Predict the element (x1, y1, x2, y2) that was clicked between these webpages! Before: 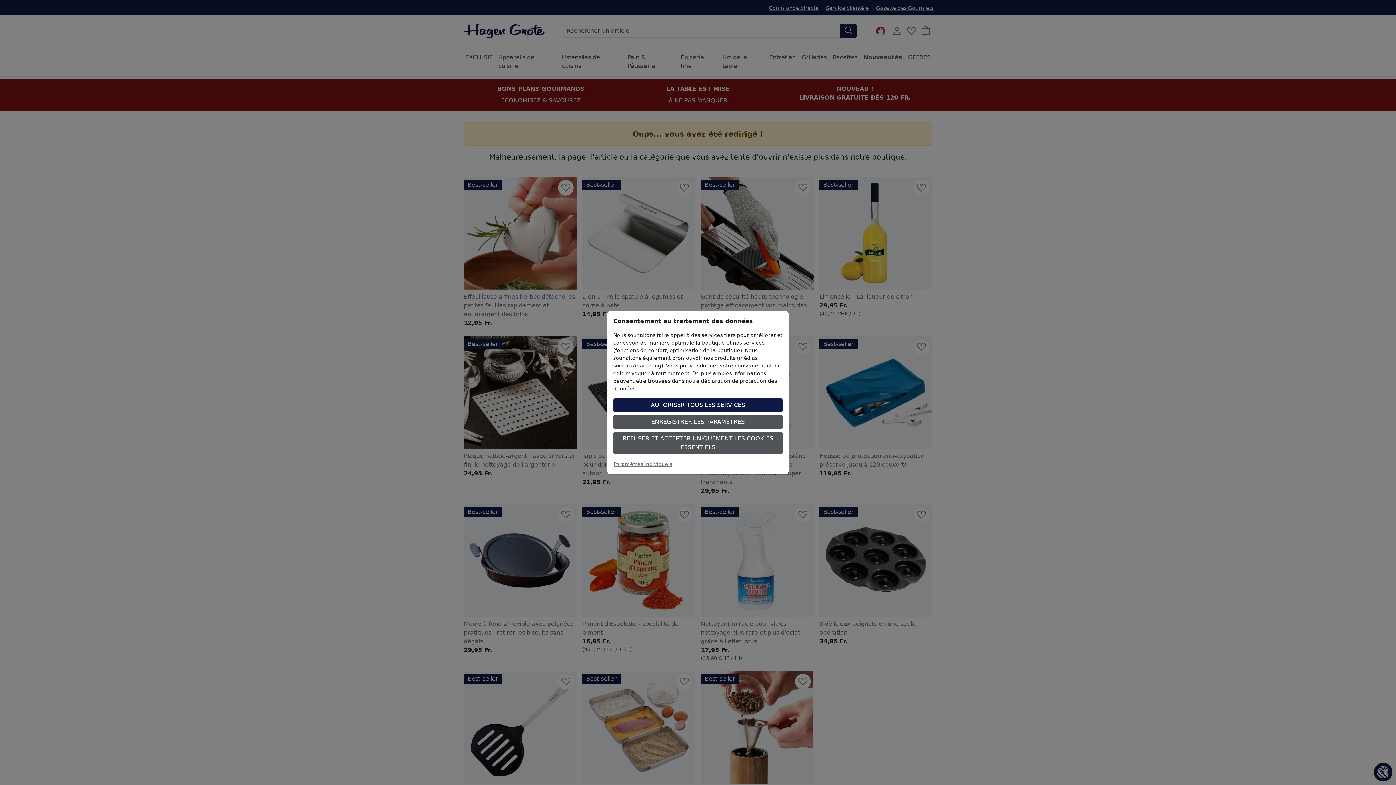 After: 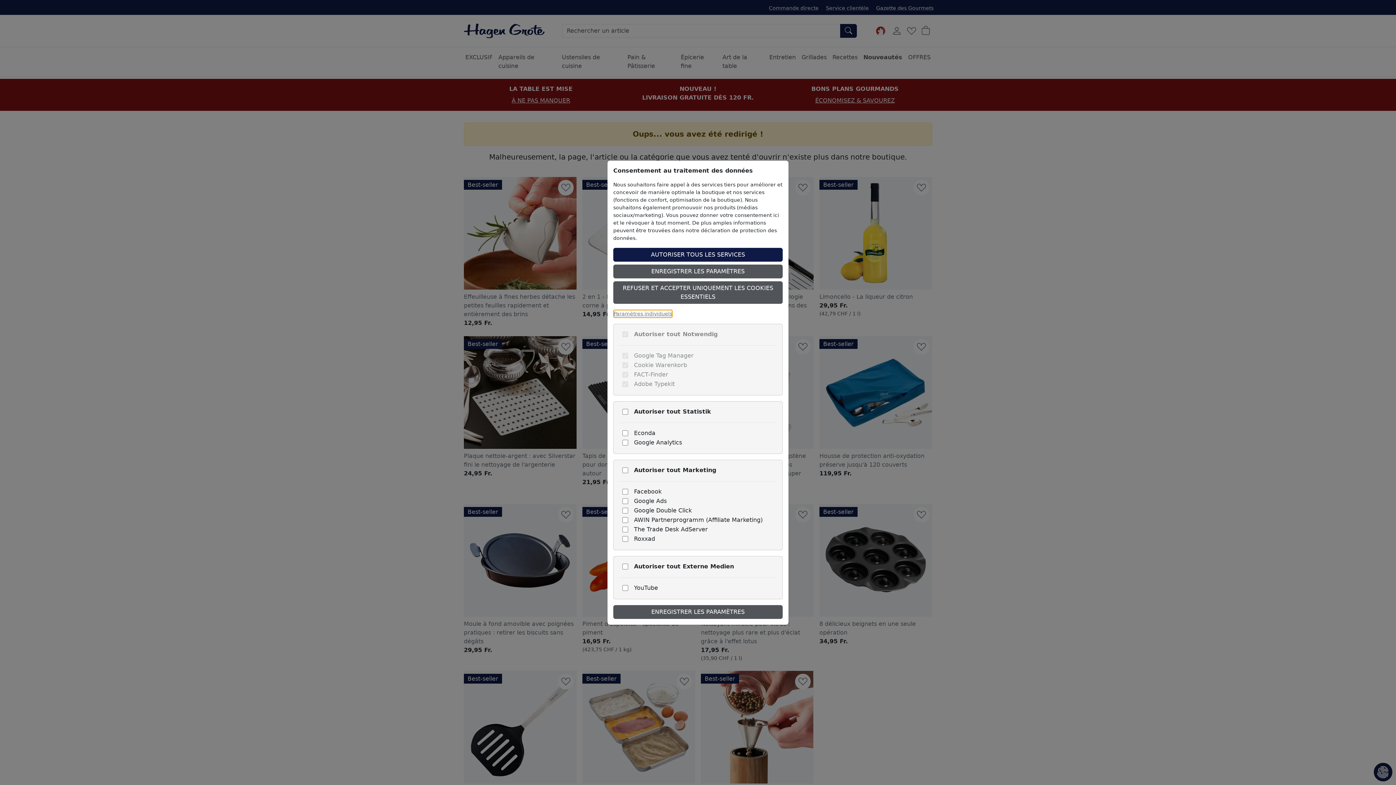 Action: label: Paramètres individuels bbox: (613, 460, 672, 468)